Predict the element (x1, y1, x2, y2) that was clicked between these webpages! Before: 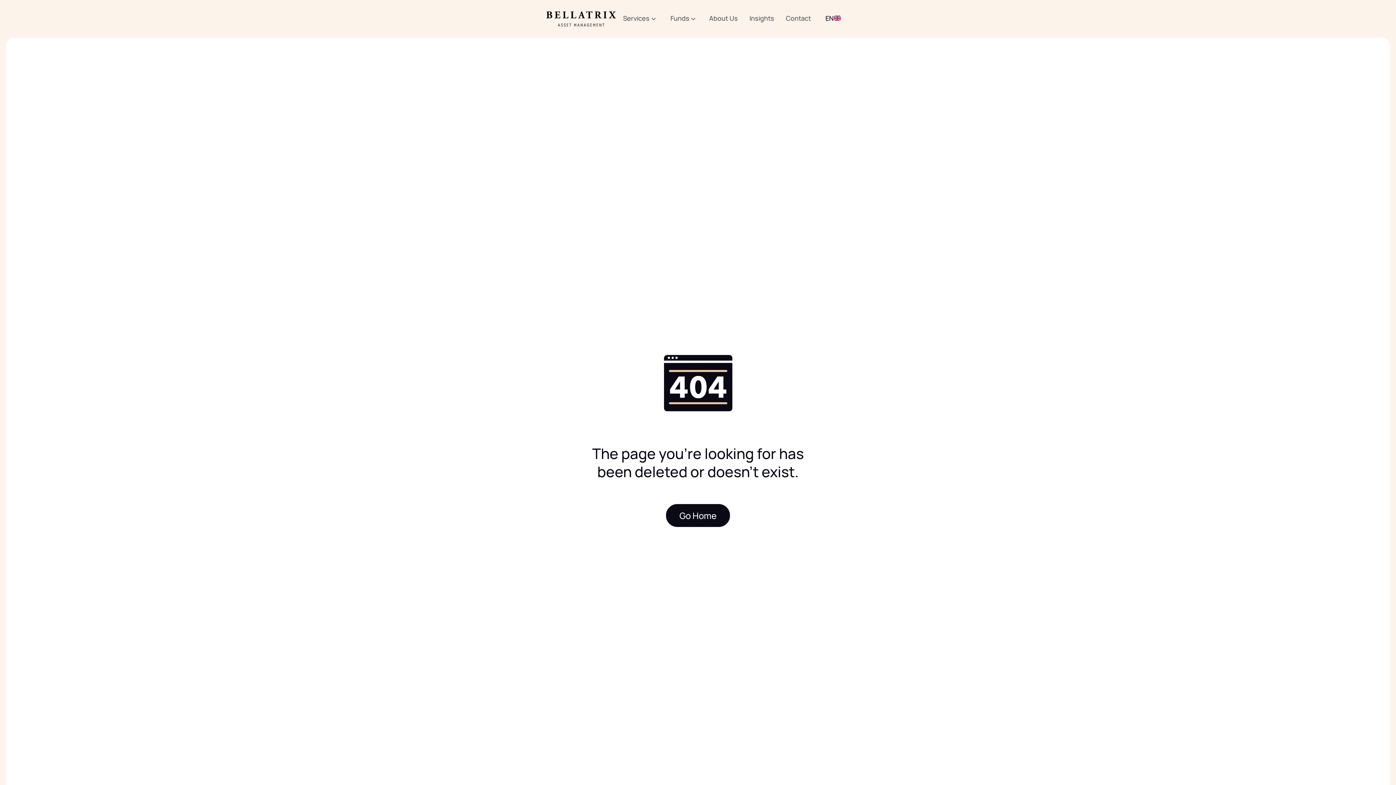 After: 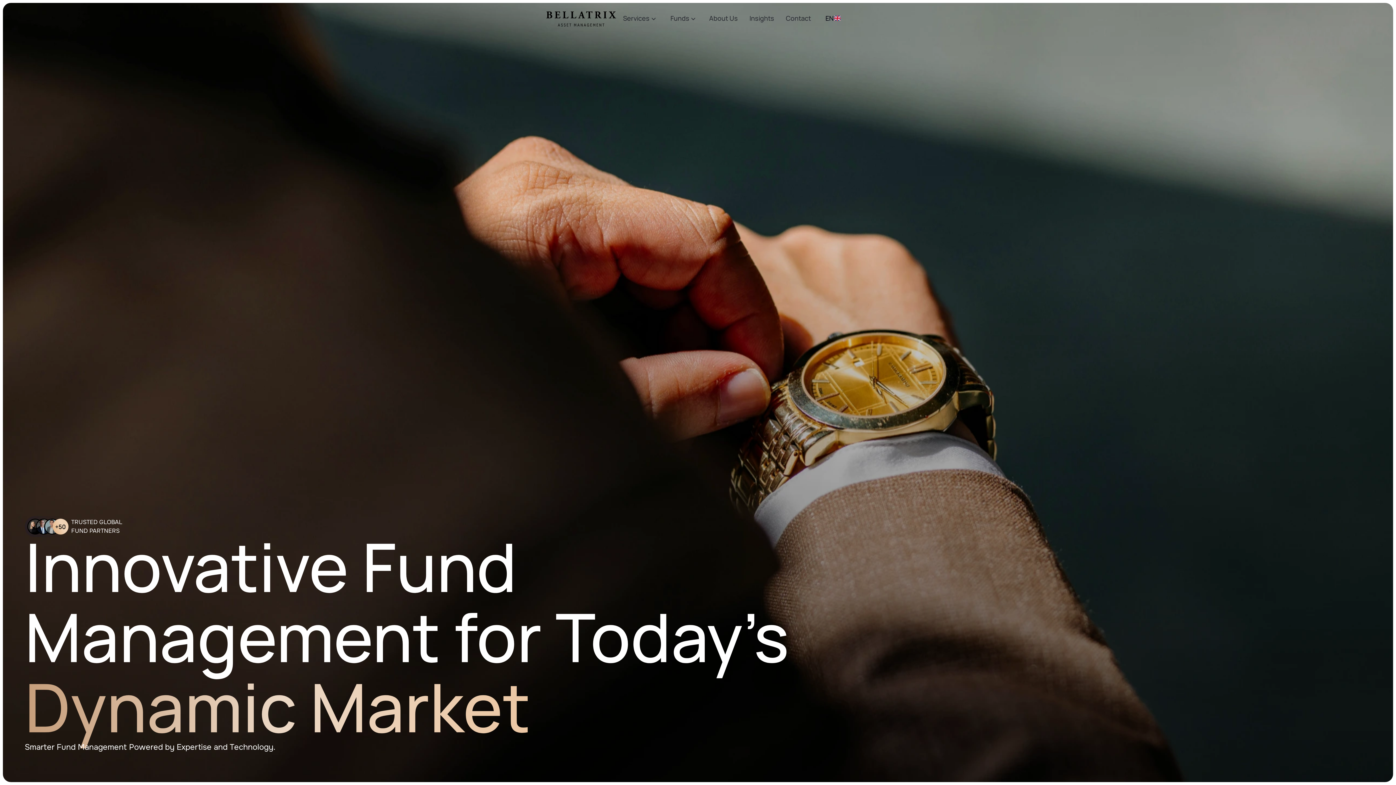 Action: label: home bbox: (546, 11, 616, 26)